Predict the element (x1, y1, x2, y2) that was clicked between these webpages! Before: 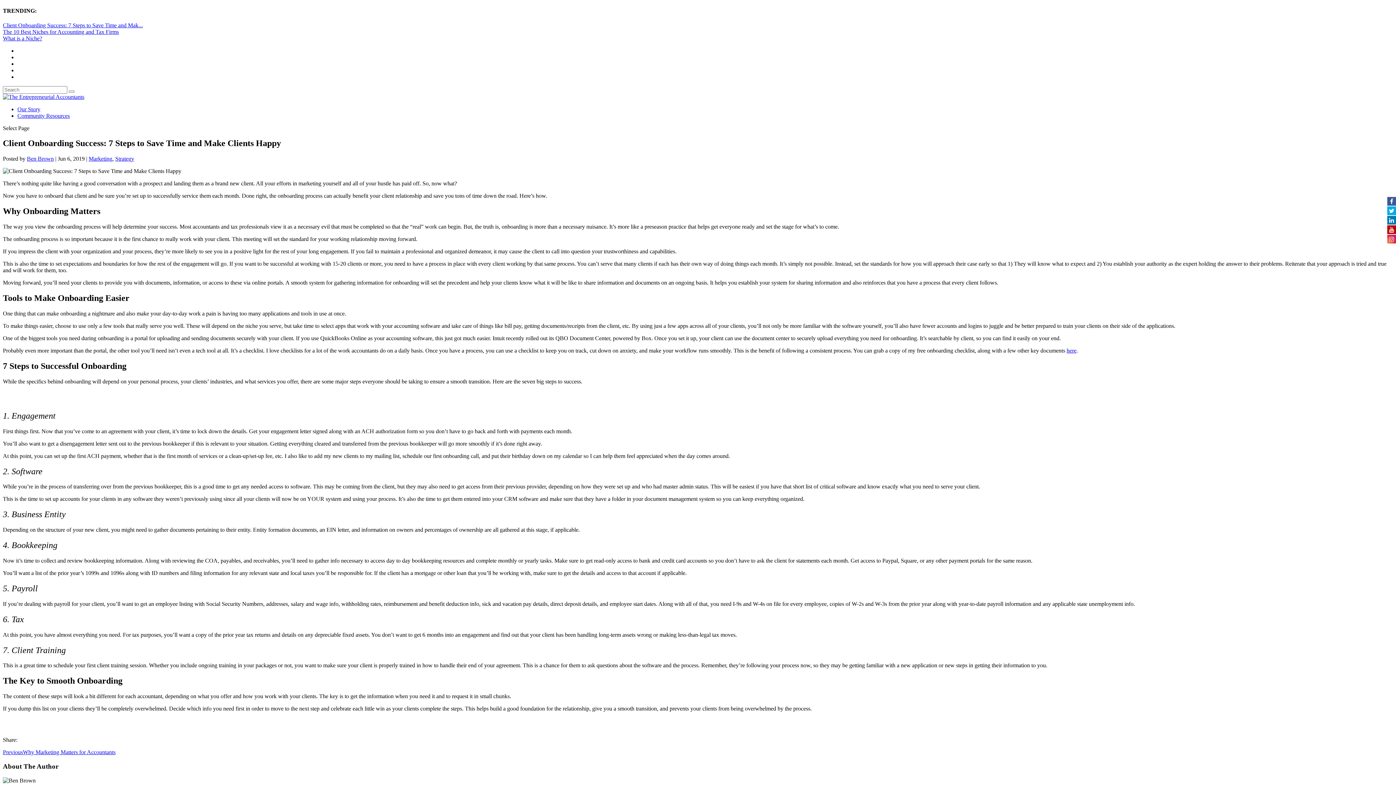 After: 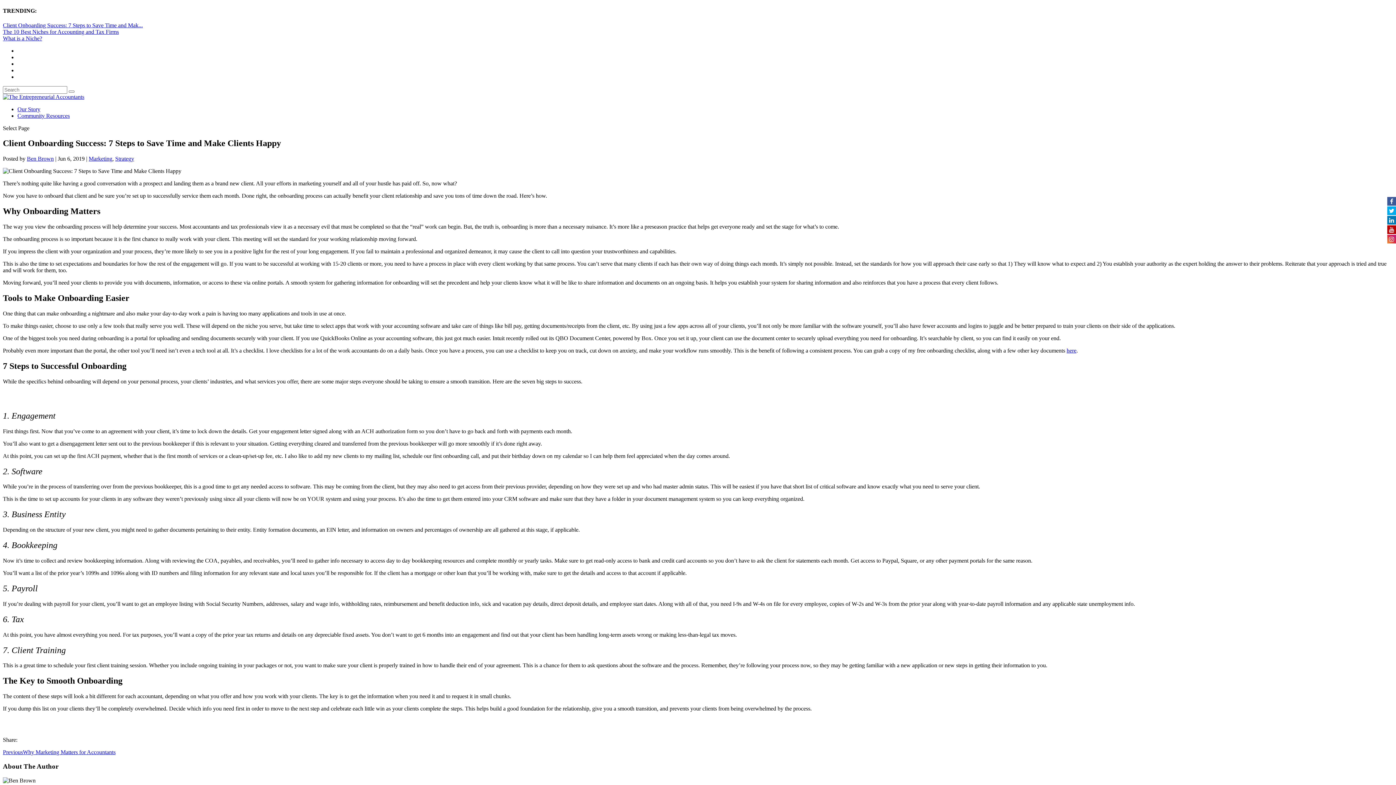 Action: bbox: (1387, 217, 1396, 223)